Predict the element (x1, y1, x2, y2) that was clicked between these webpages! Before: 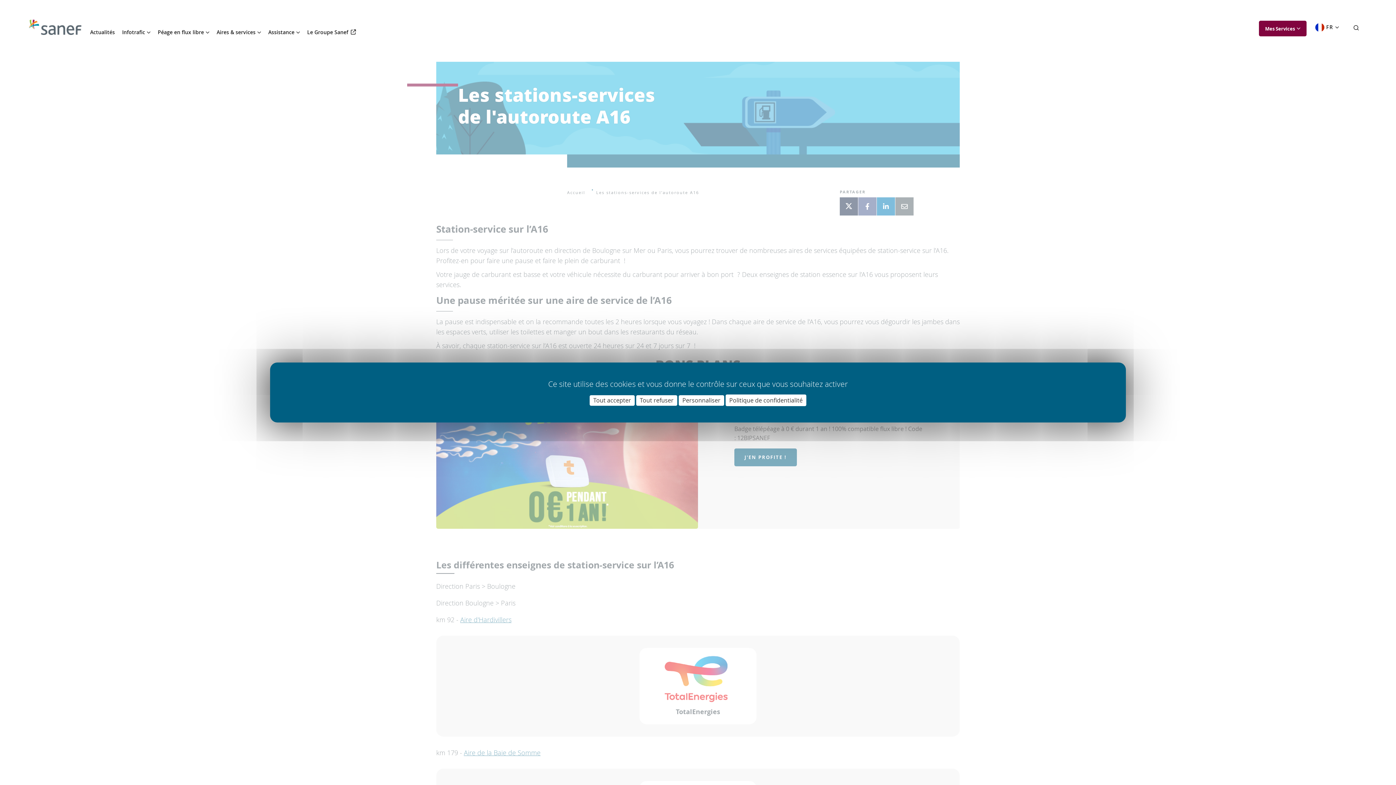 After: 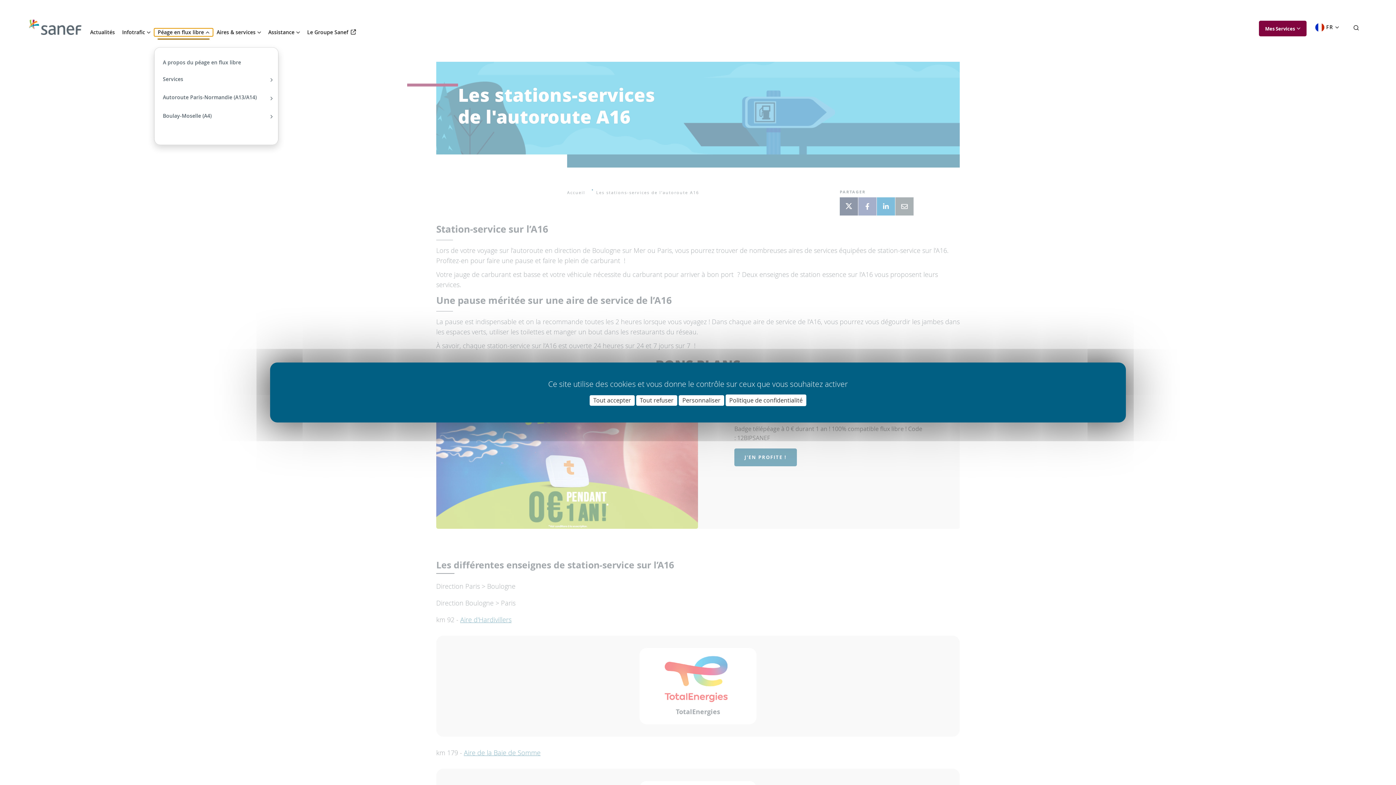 Action: label: Péage en flux libre bbox: (154, 28, 213, 36)